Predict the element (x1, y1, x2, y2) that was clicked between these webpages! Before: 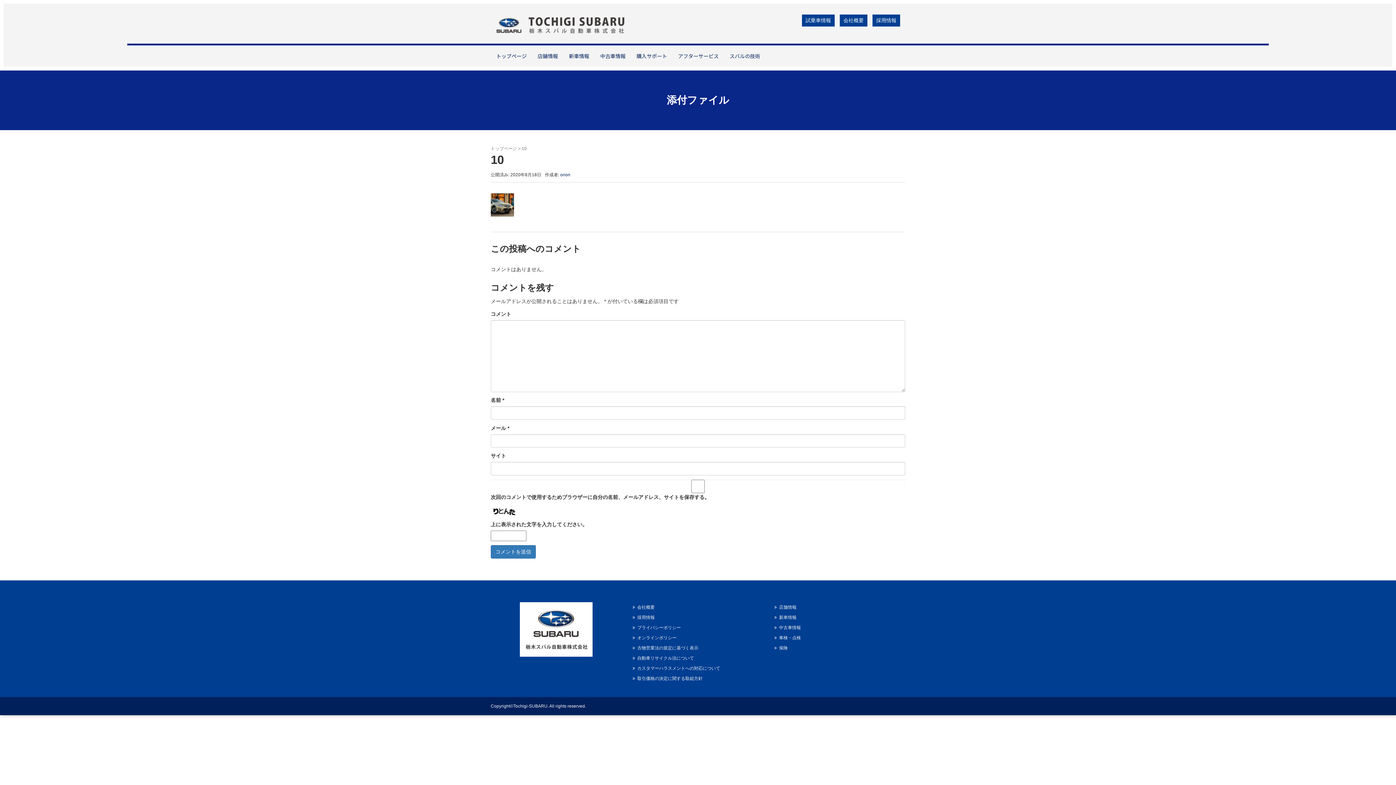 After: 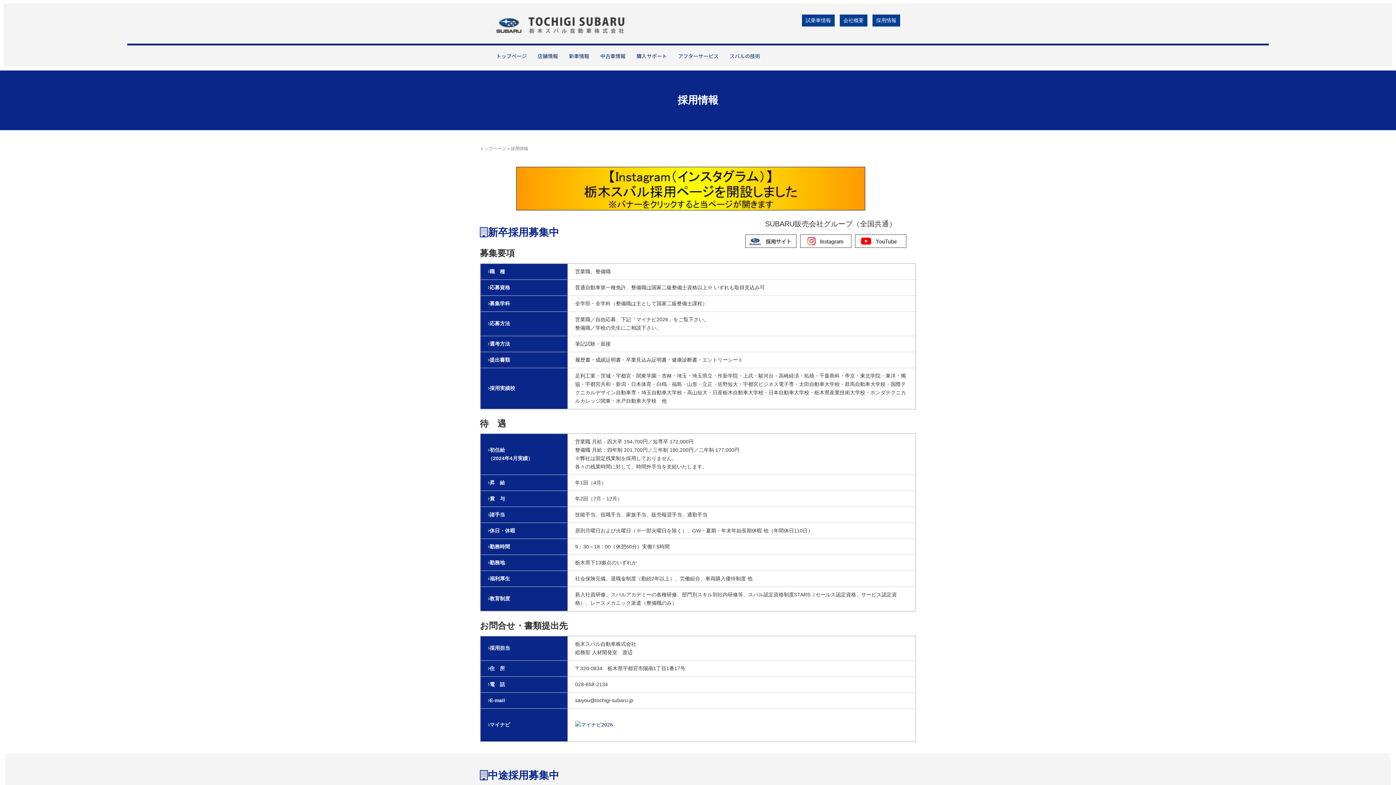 Action: bbox: (876, 17, 896, 23) label: 採用情報